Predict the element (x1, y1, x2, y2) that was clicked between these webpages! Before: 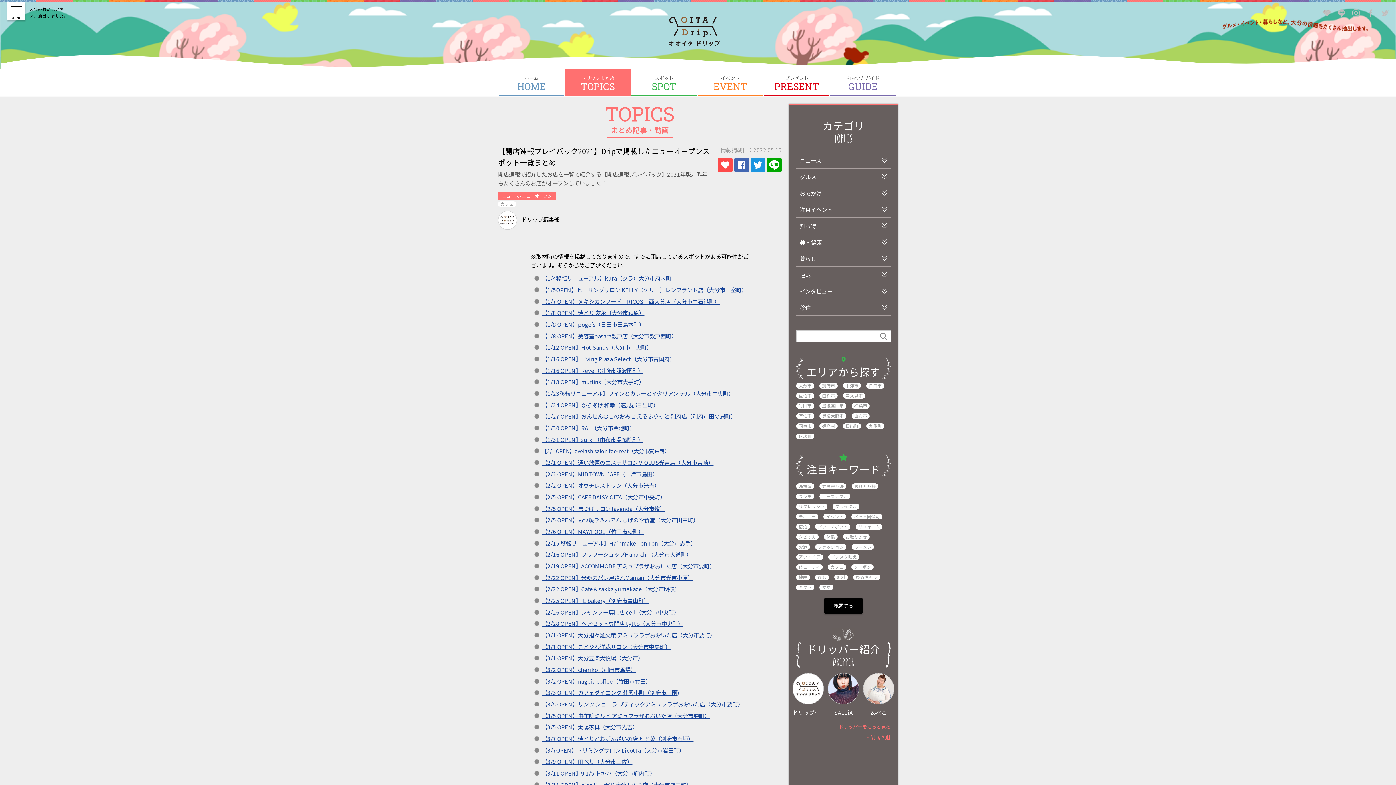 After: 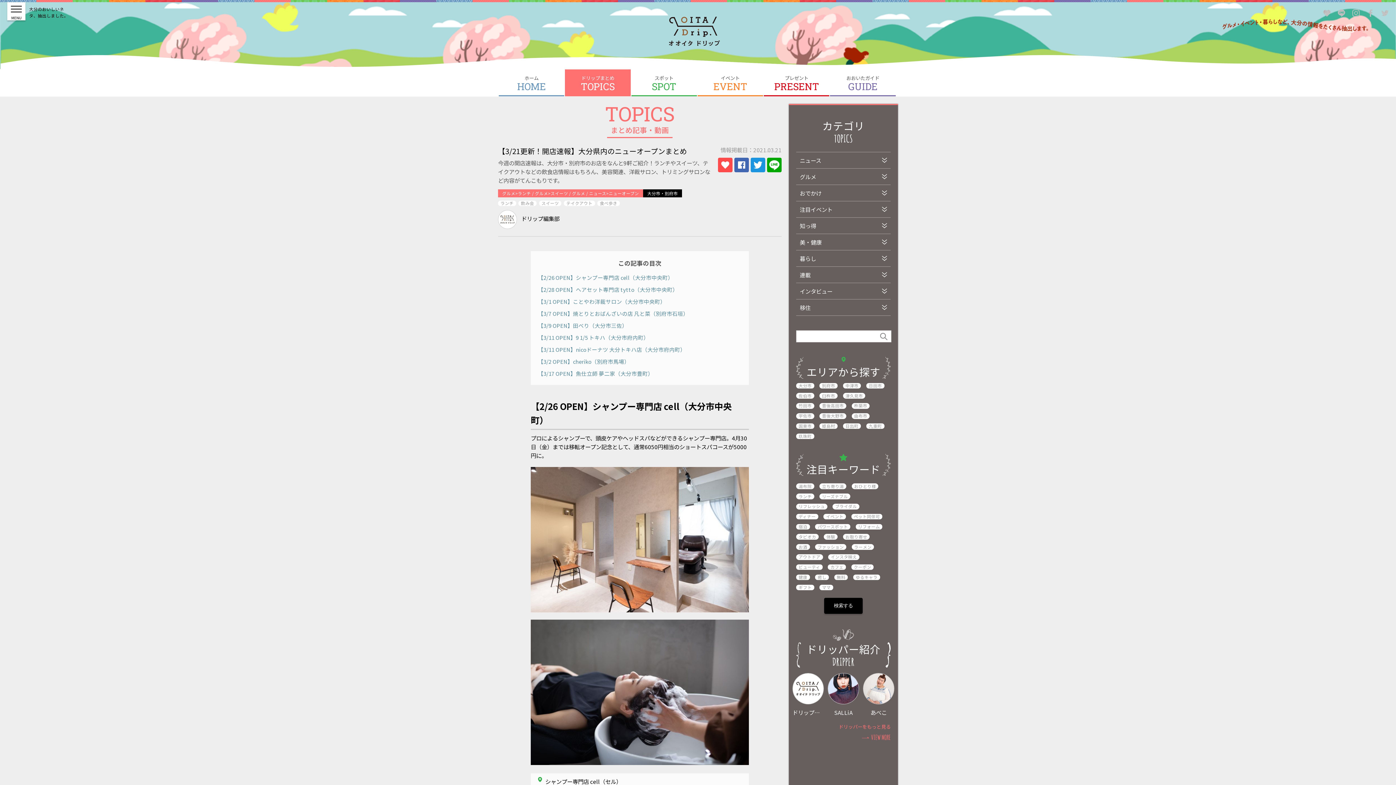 Action: bbox: (542, 781, 691, 789) label: 【3/11 OPEN】nicoドーナツ 大分トキハ店（大分市府内町）